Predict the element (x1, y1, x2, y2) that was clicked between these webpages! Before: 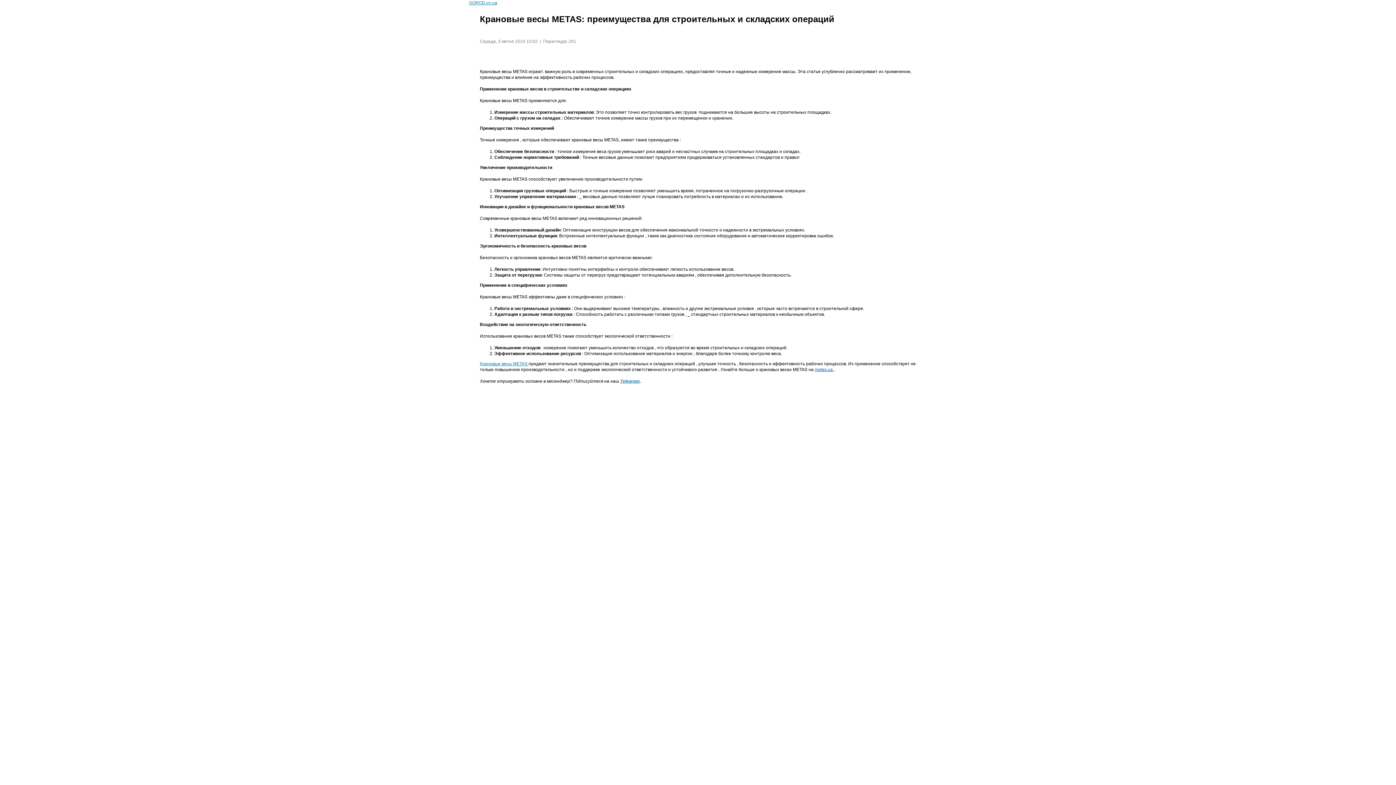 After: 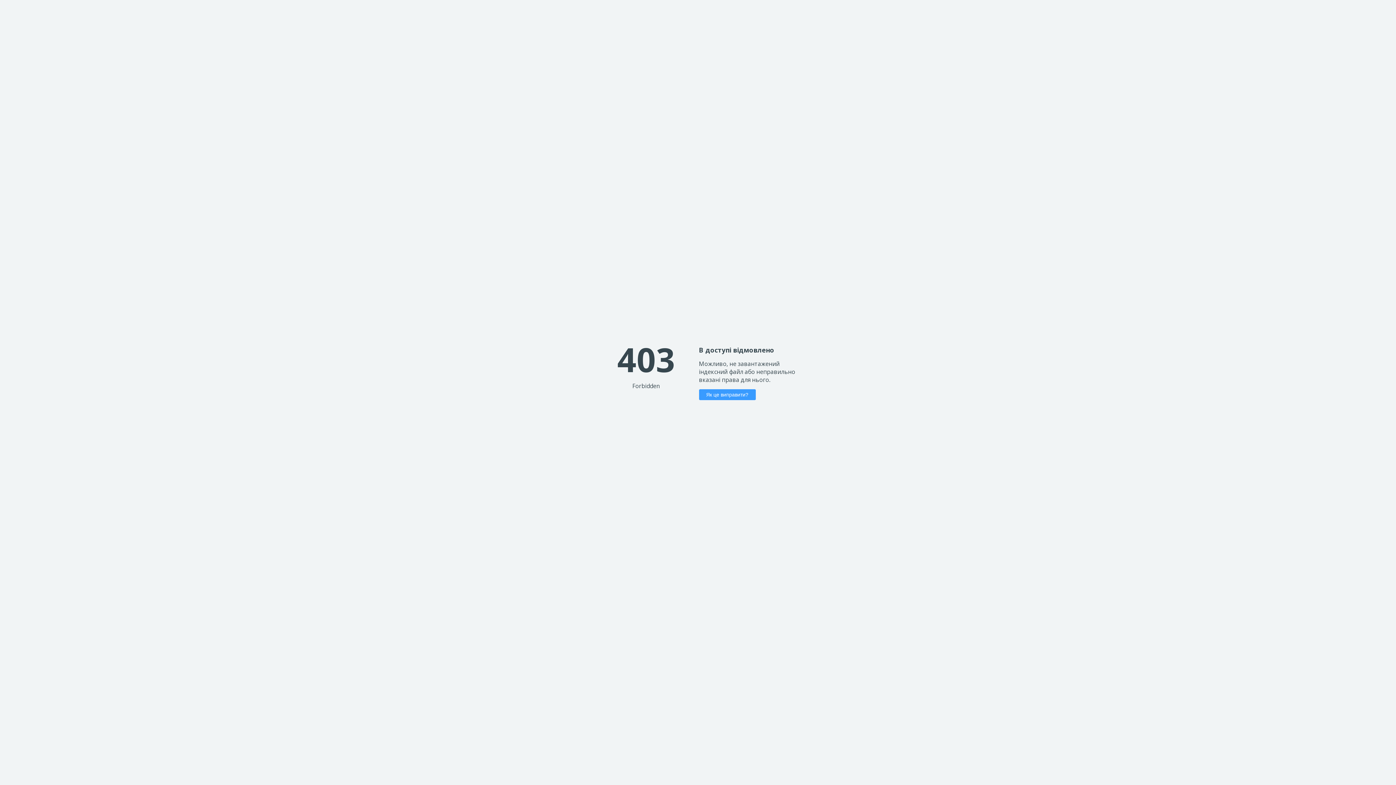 Action: bbox: (480, 361, 528, 366) label: Крановые весы METAS 